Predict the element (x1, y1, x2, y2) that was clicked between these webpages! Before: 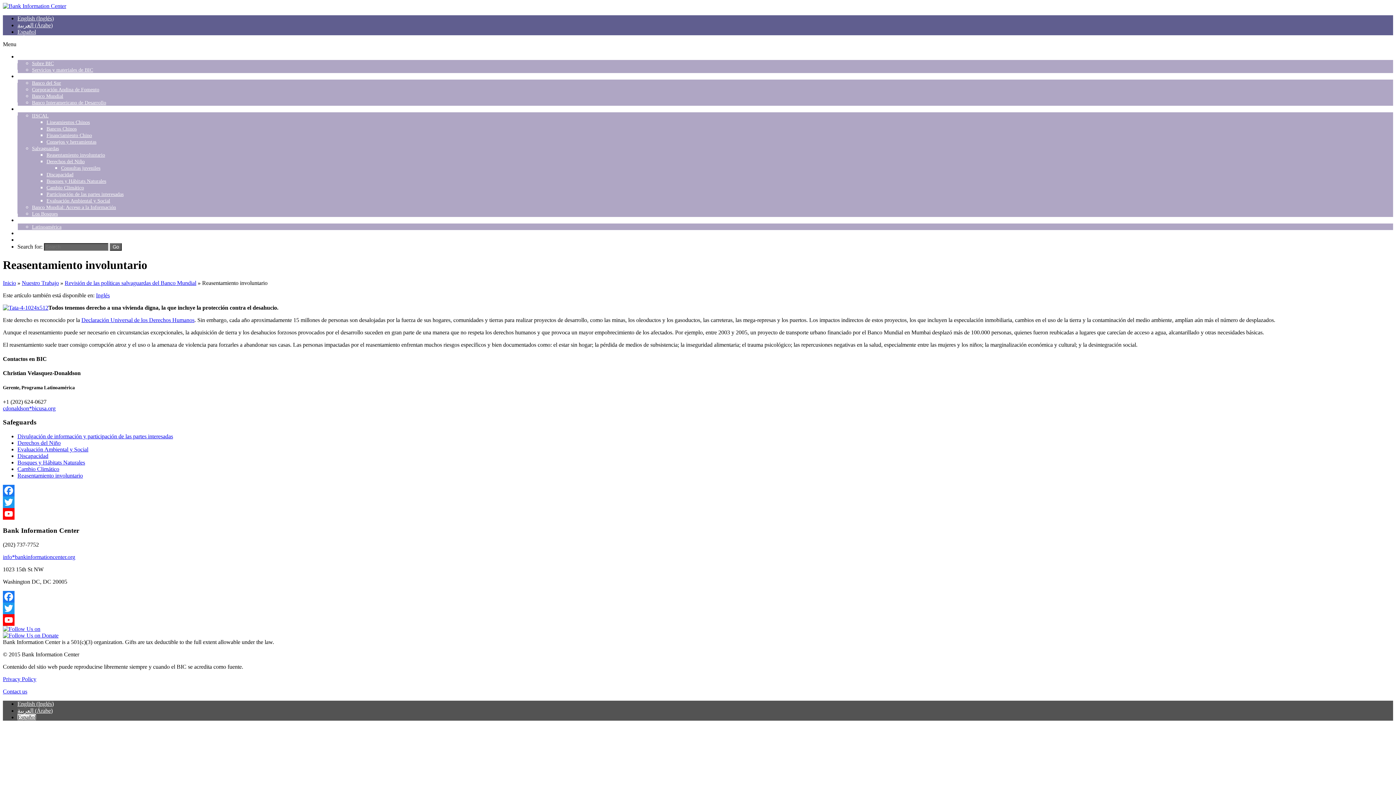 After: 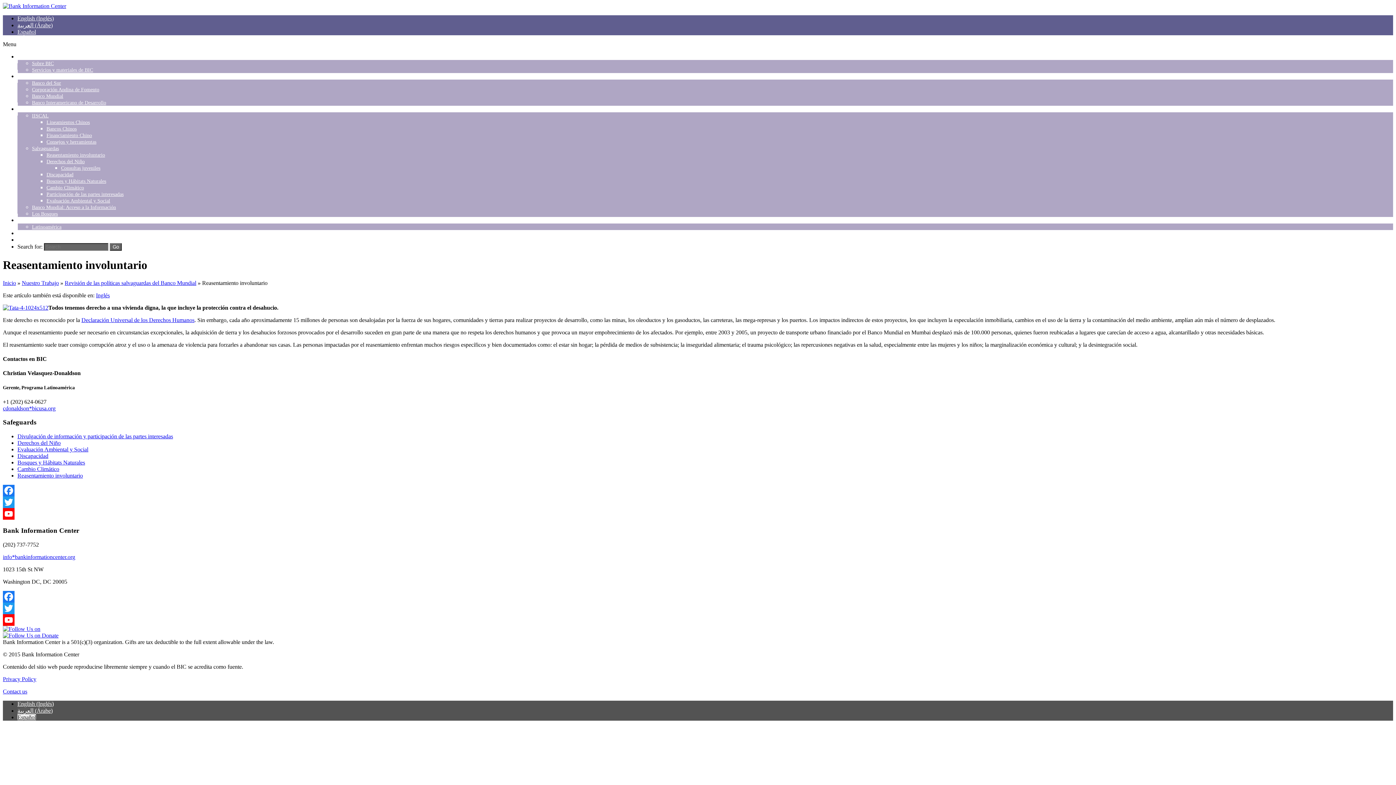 Action: label: YouTube Channel bbox: (2, 508, 1393, 520)